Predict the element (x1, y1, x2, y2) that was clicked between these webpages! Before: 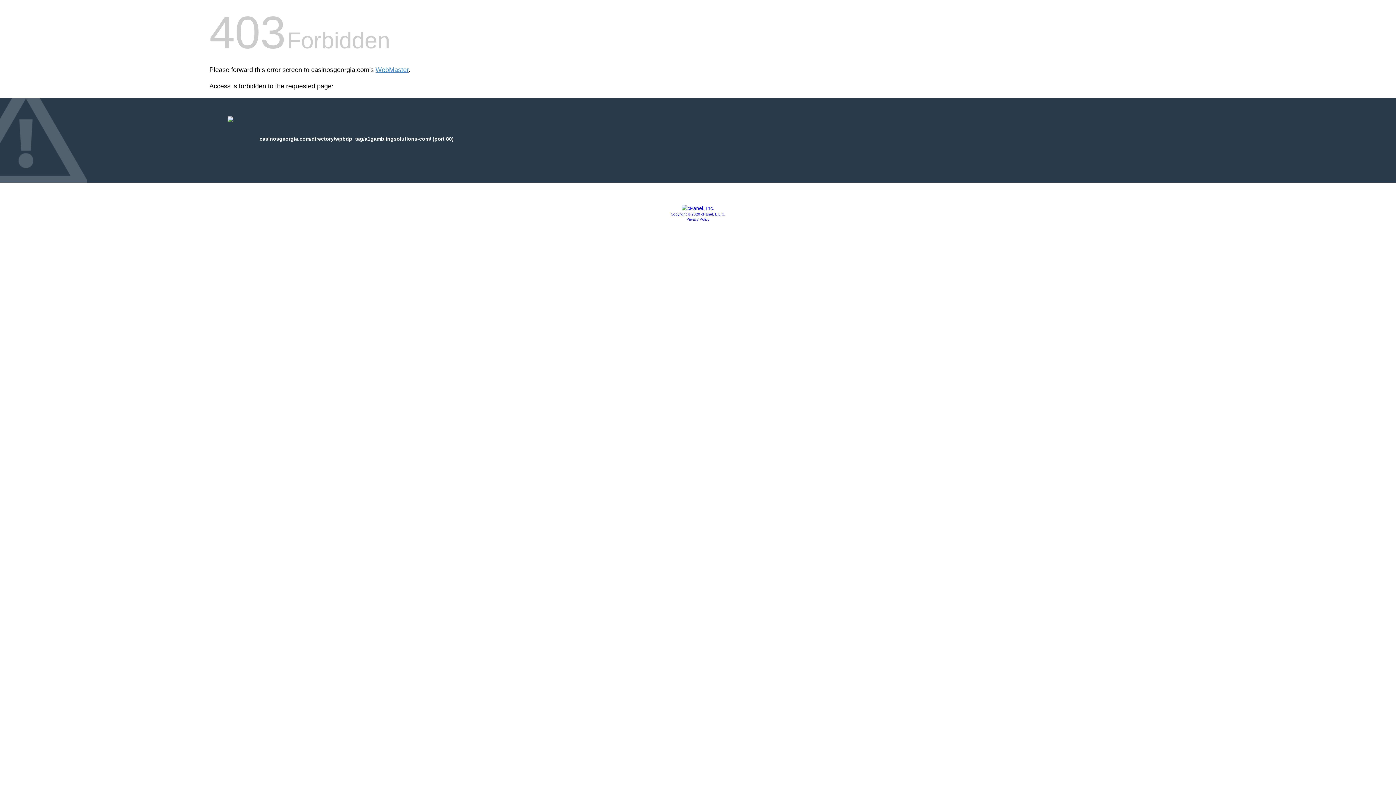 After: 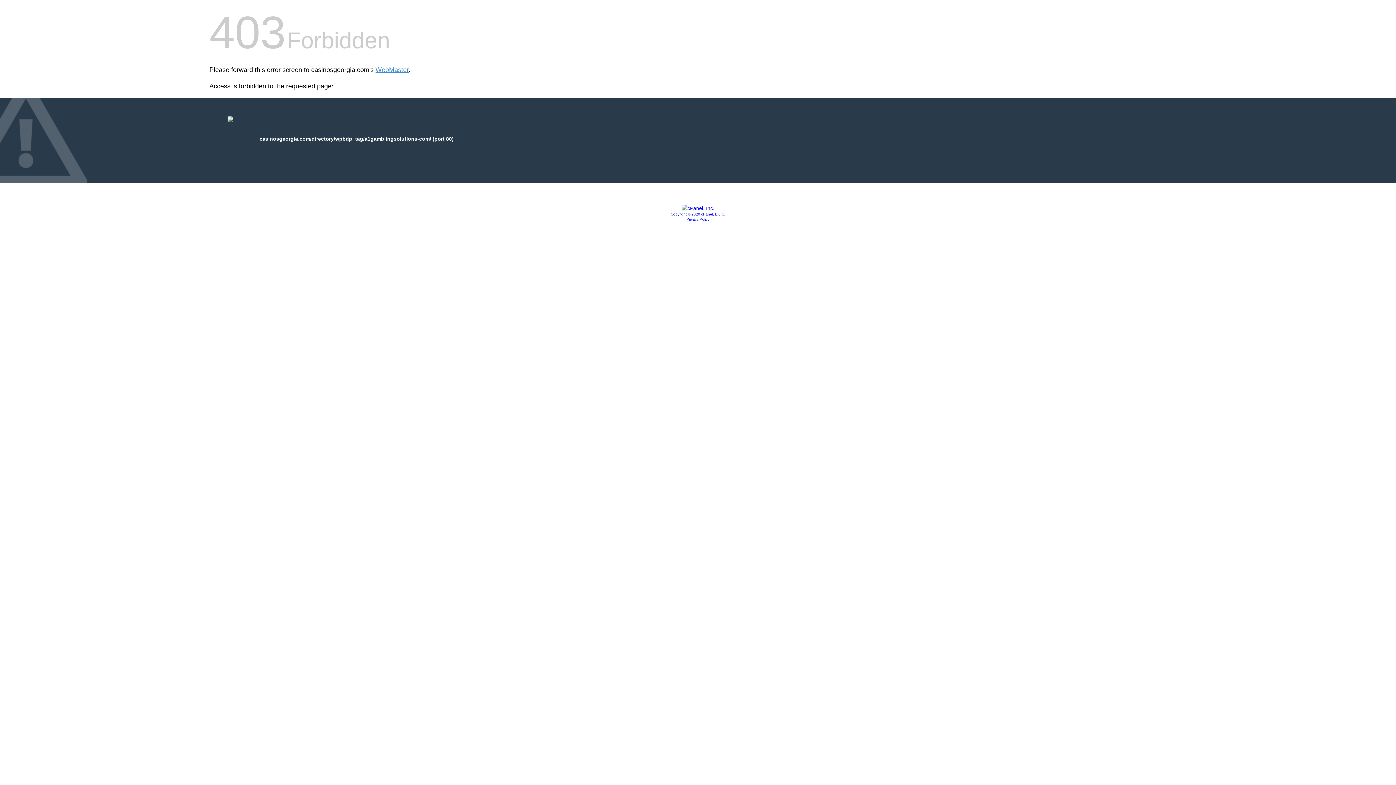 Action: bbox: (670, 212, 725, 216) label: Copyright © 2020 cPanel, L.L.C.